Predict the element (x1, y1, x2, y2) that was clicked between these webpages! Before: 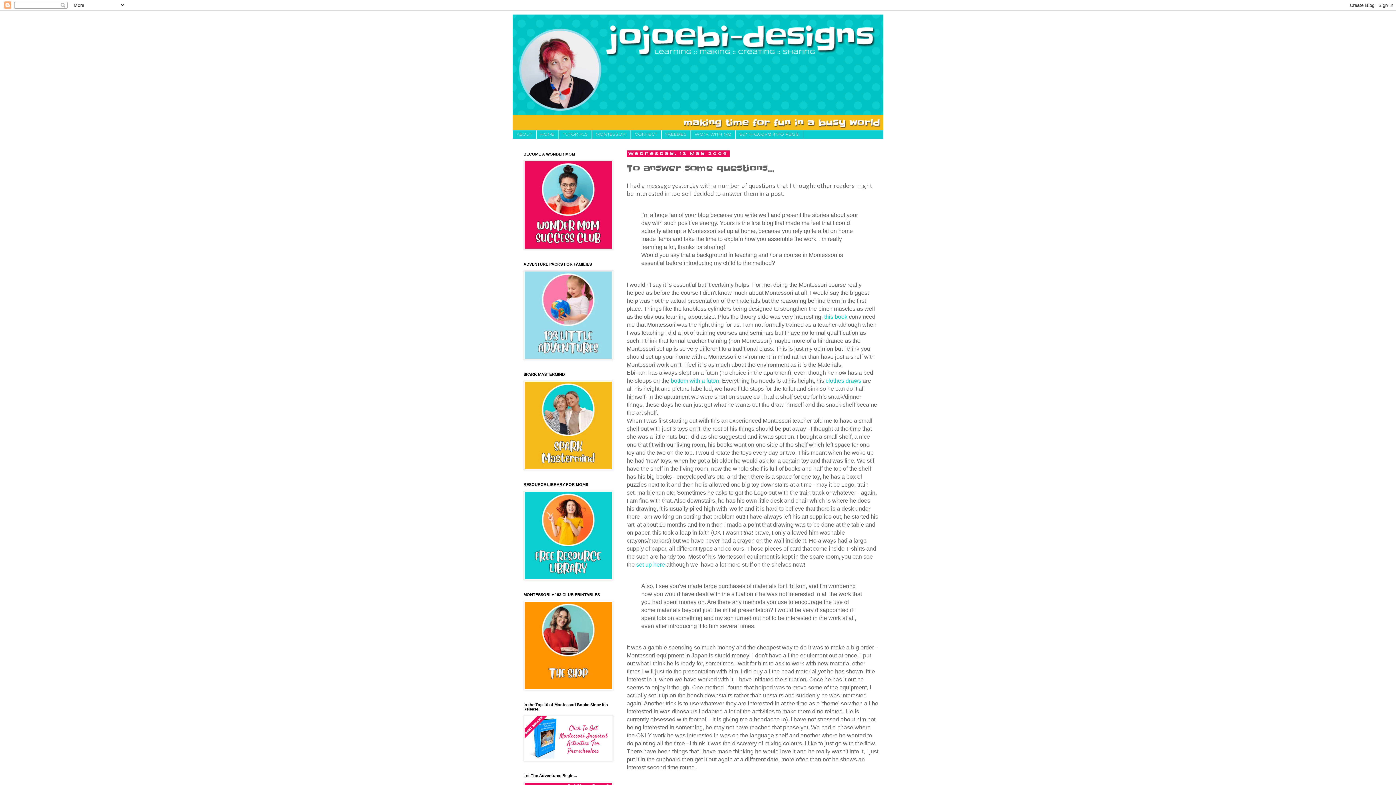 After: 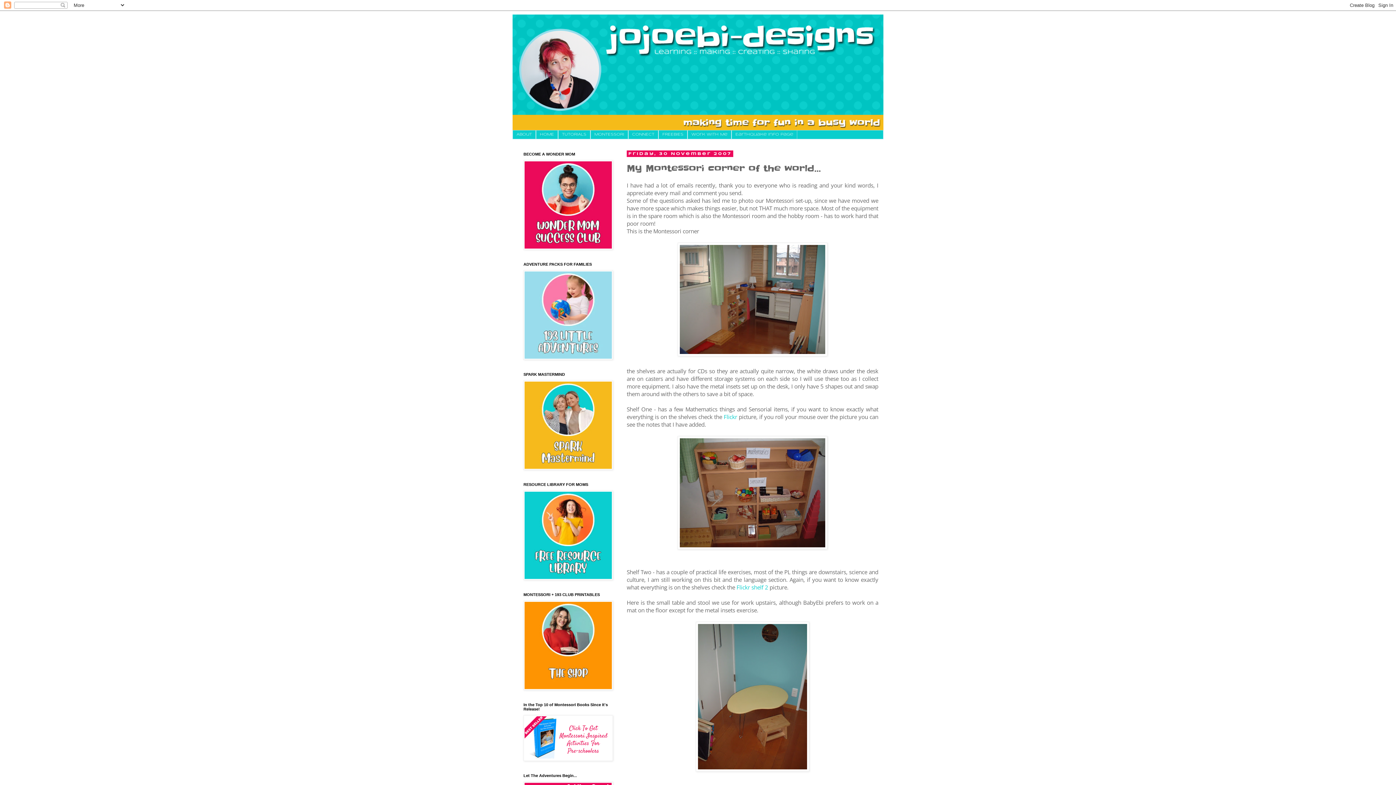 Action: label:  set up here bbox: (634, 561, 665, 567)